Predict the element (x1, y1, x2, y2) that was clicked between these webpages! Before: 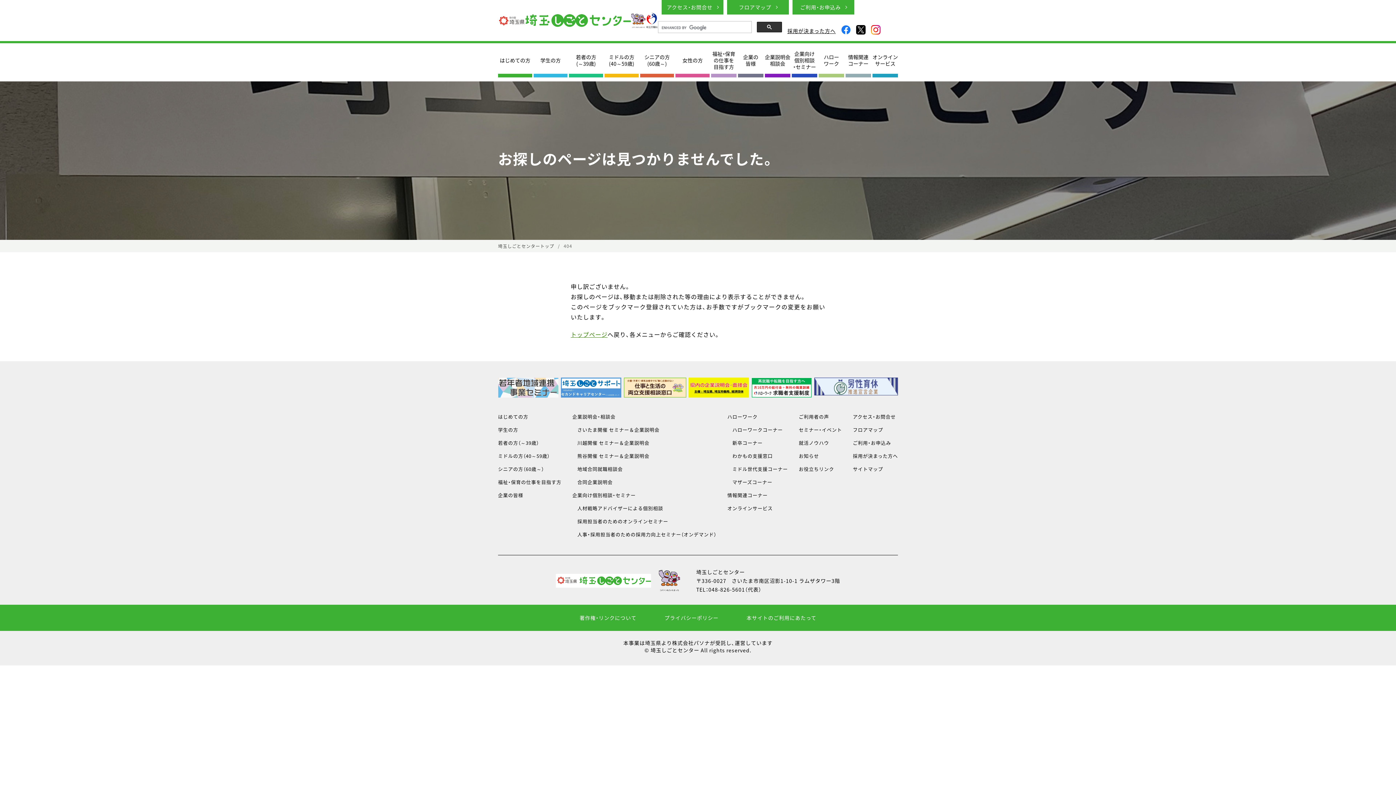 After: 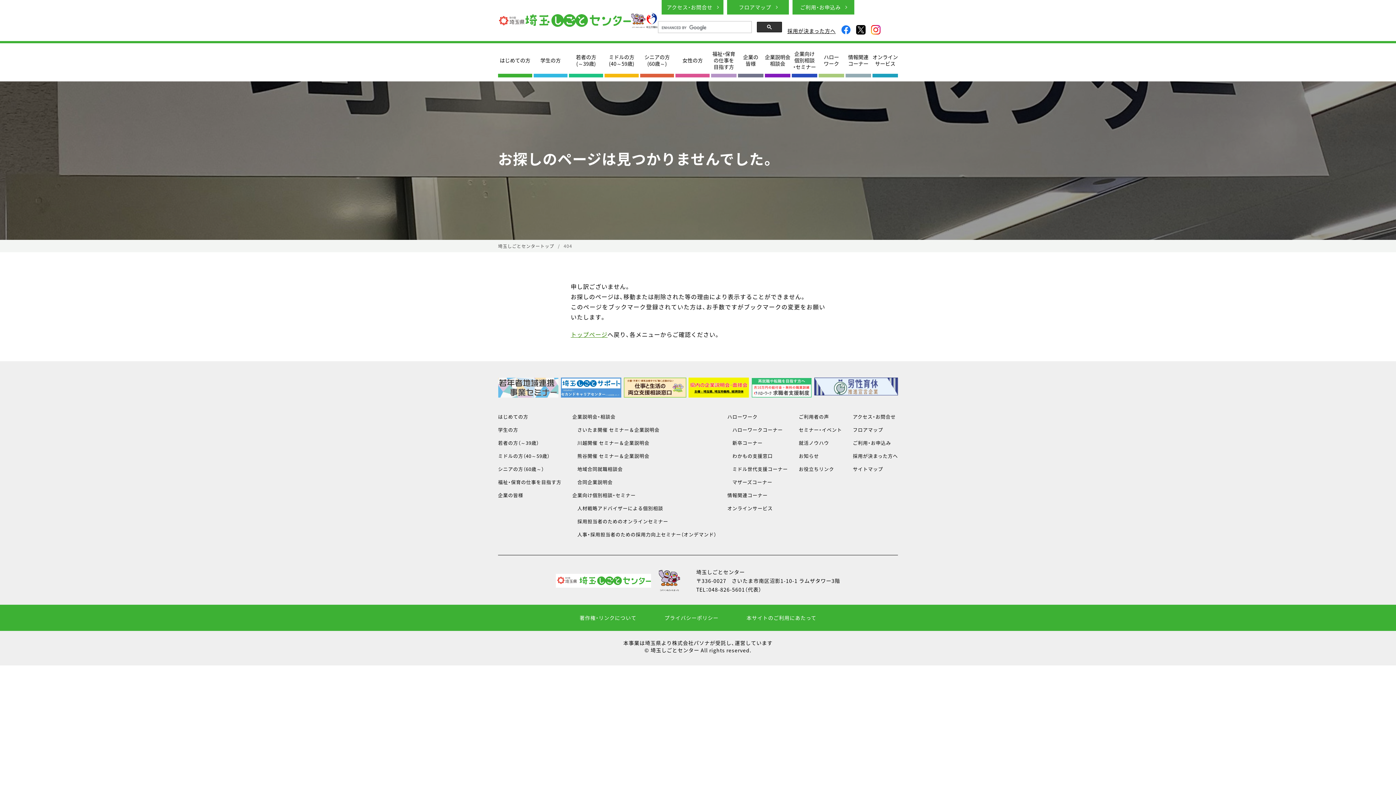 Action: bbox: (751, 377, 812, 397)